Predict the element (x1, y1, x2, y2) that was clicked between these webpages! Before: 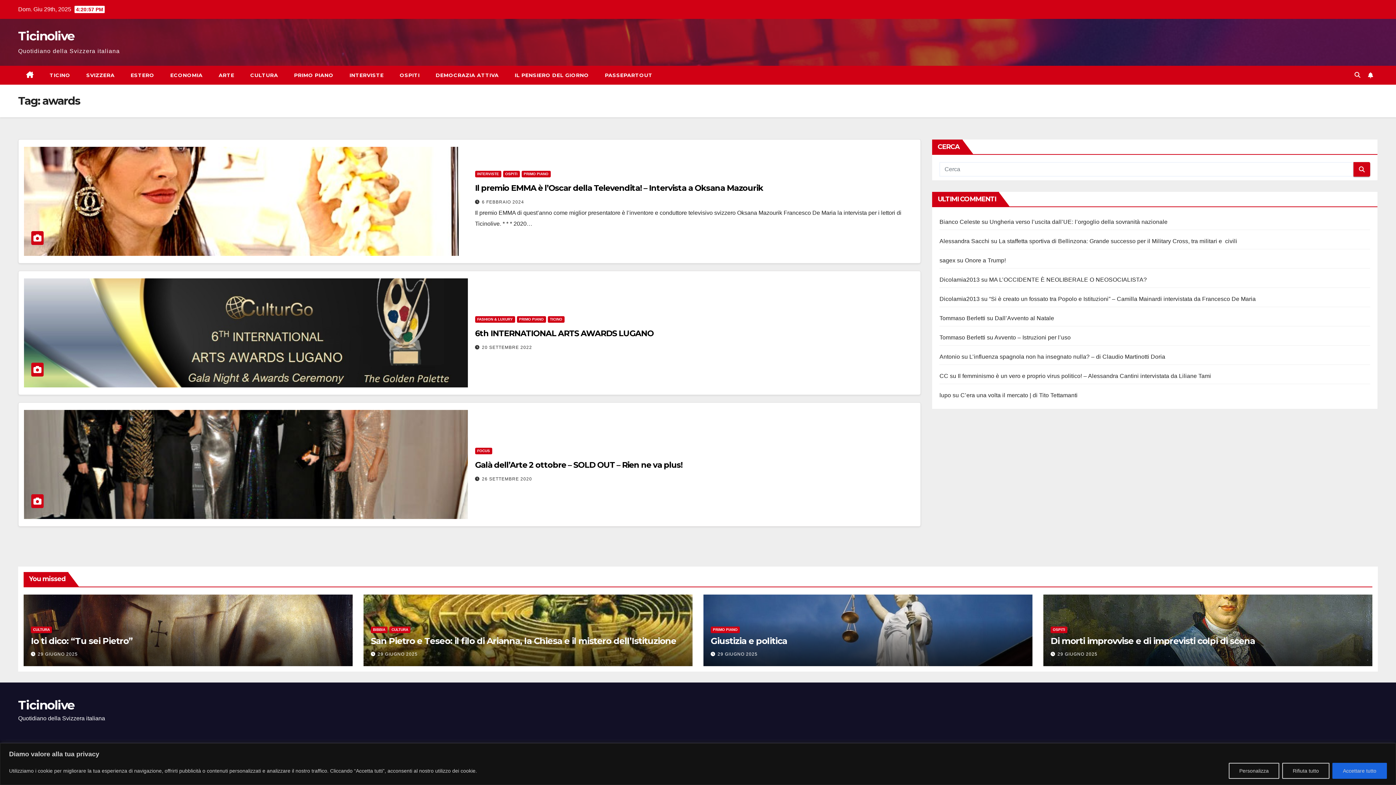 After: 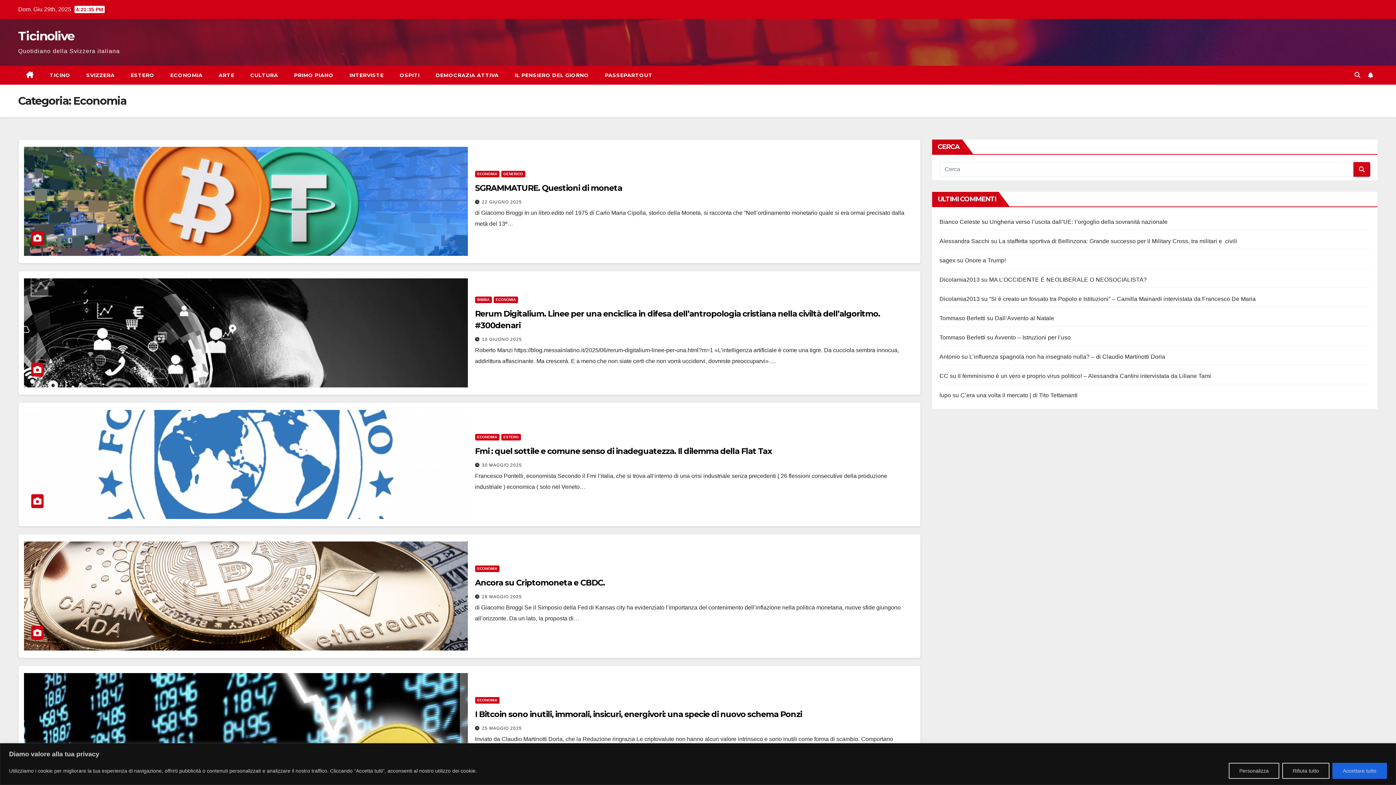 Action: bbox: (162, 65, 210, 84) label: ECONOMIA